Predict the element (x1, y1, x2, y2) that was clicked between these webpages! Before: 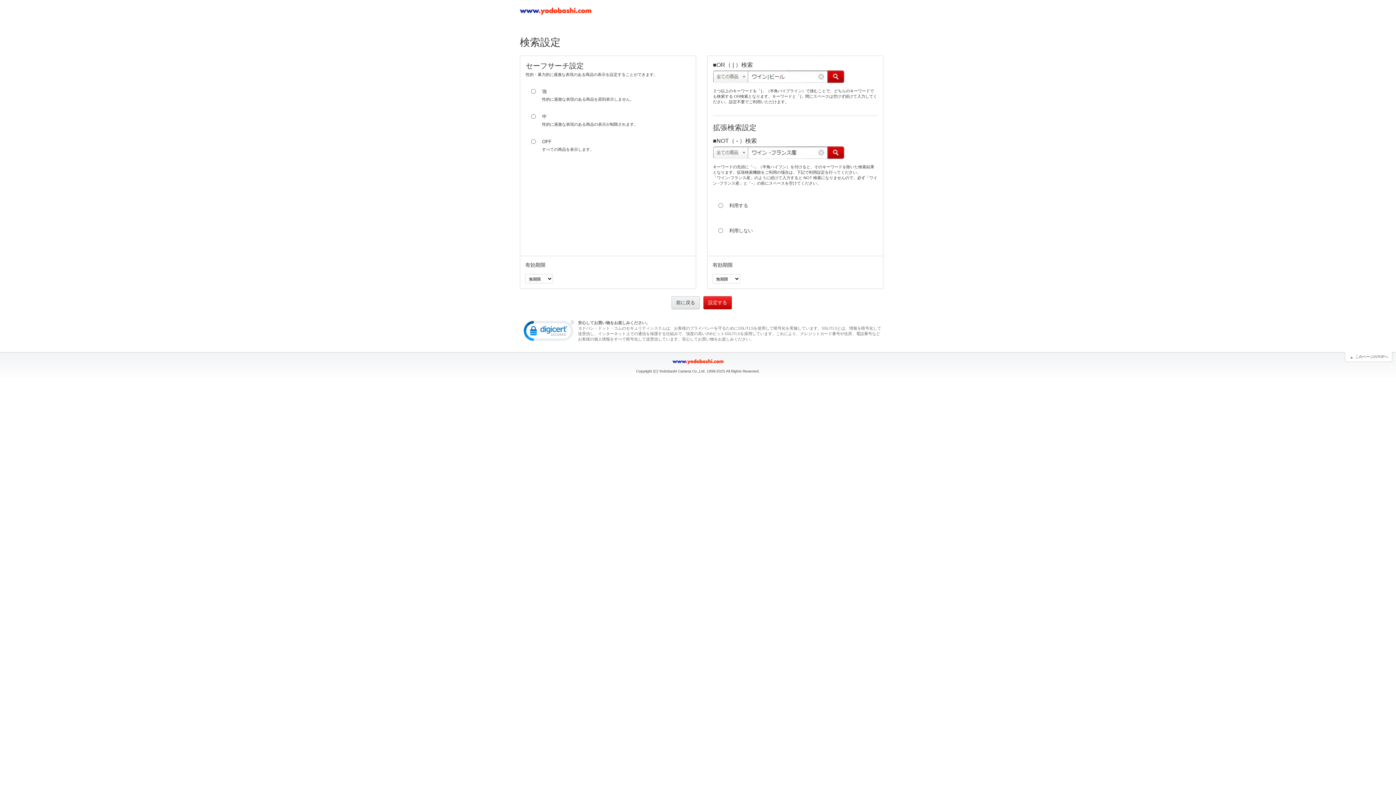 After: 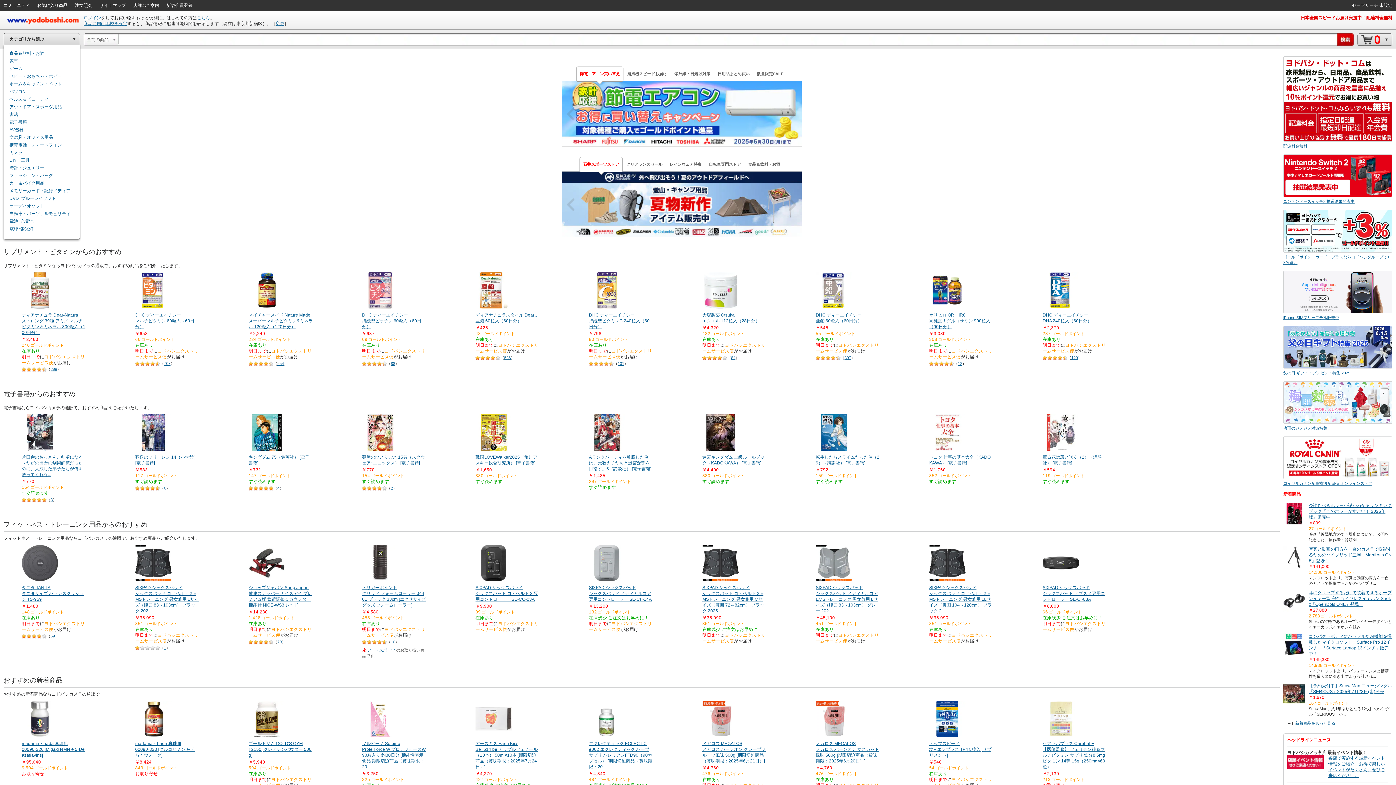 Action: bbox: (672, 358, 723, 365)